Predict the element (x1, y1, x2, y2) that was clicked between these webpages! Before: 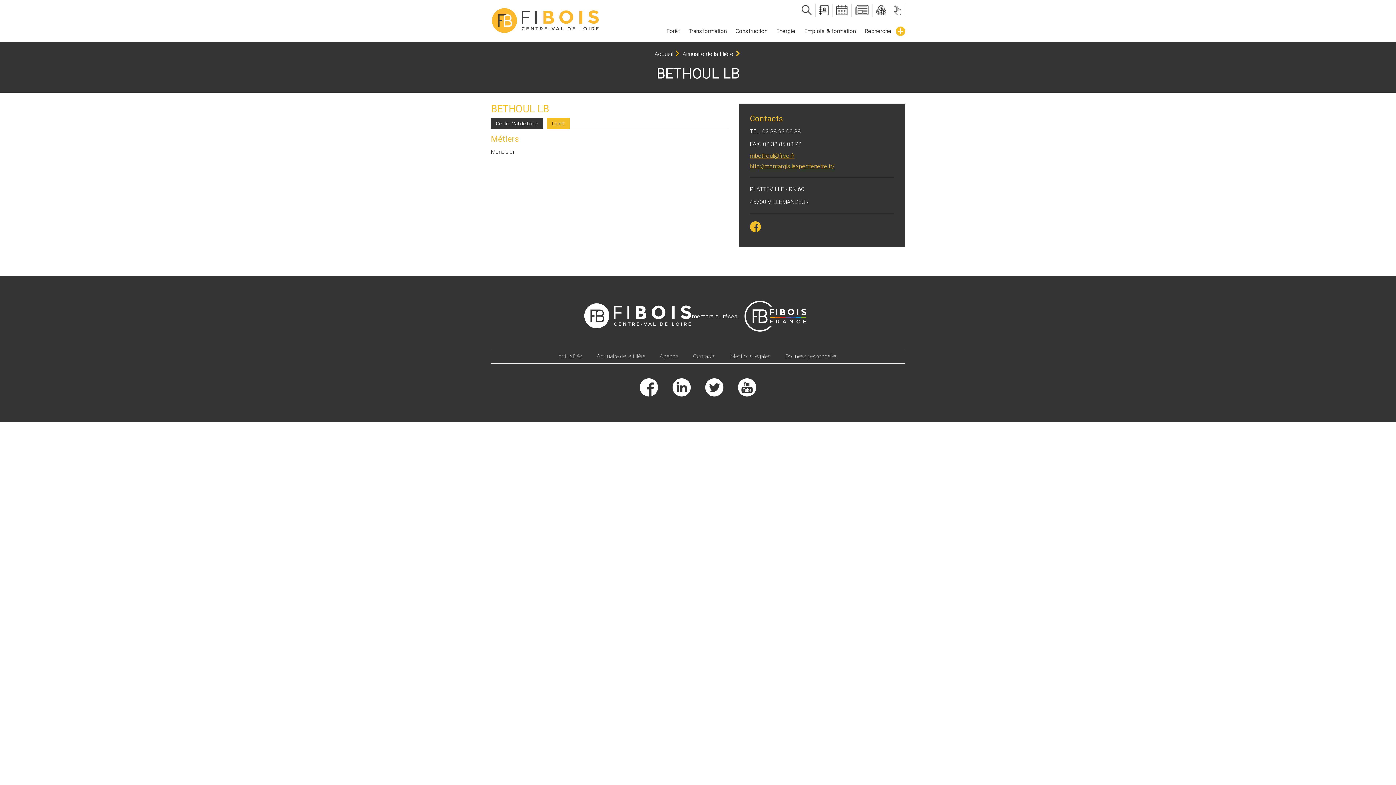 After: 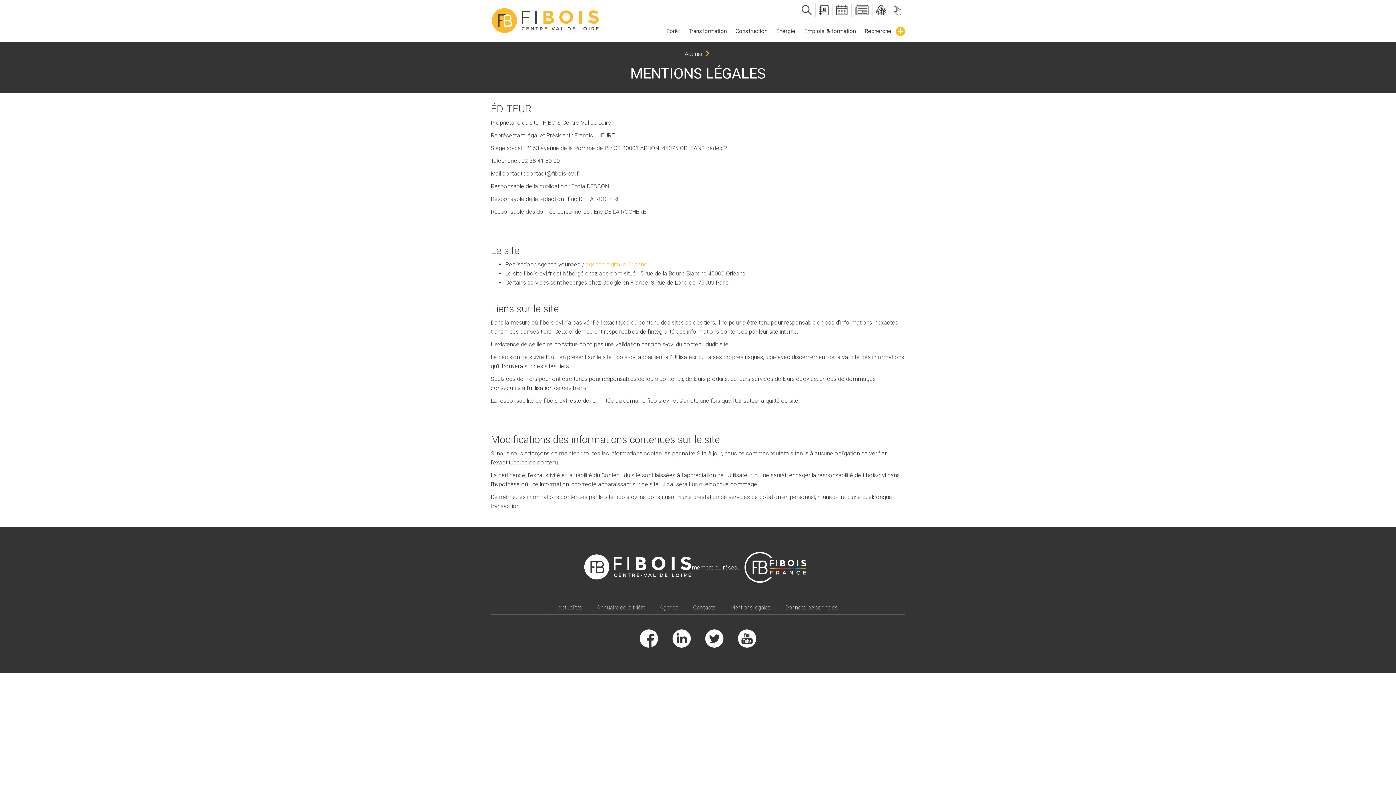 Action: bbox: (723, 349, 778, 363) label: Mentions légales